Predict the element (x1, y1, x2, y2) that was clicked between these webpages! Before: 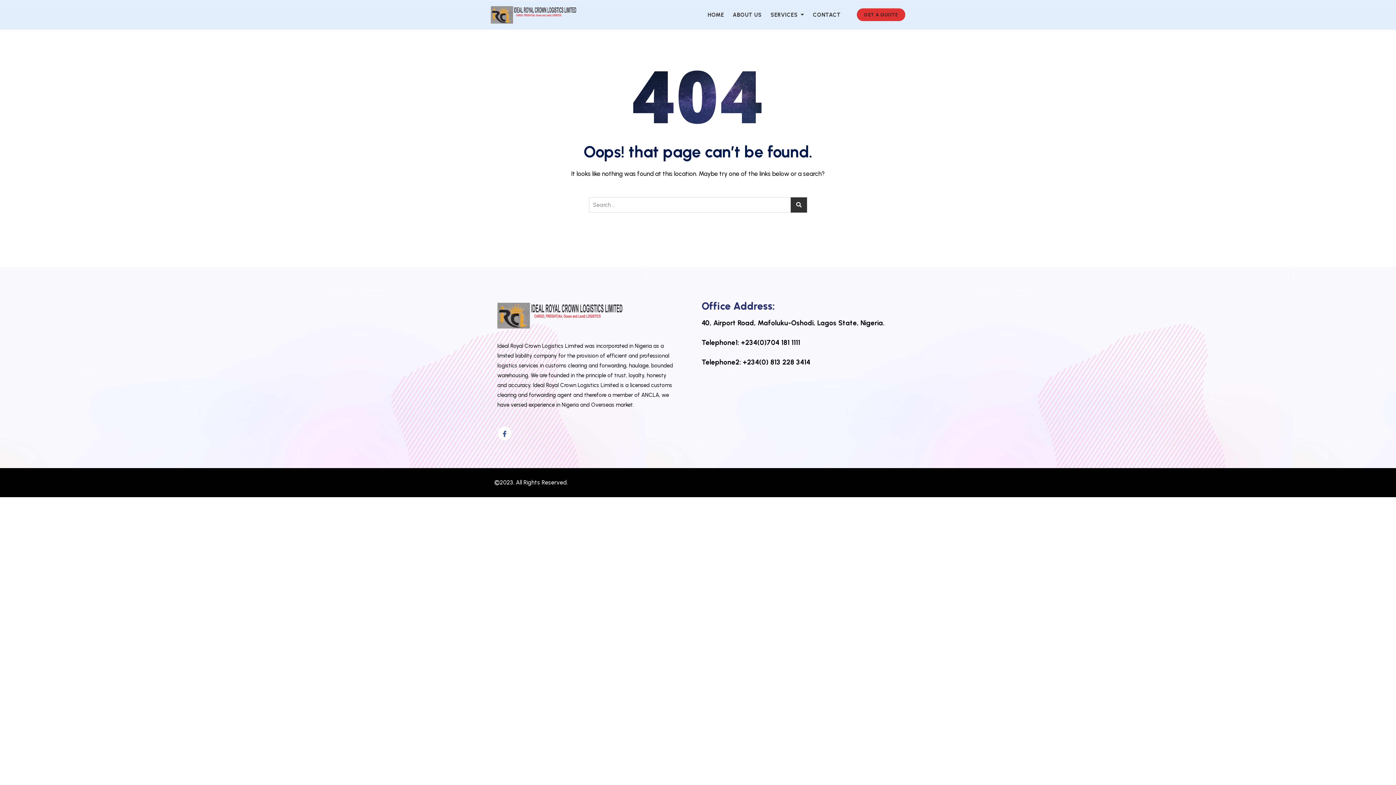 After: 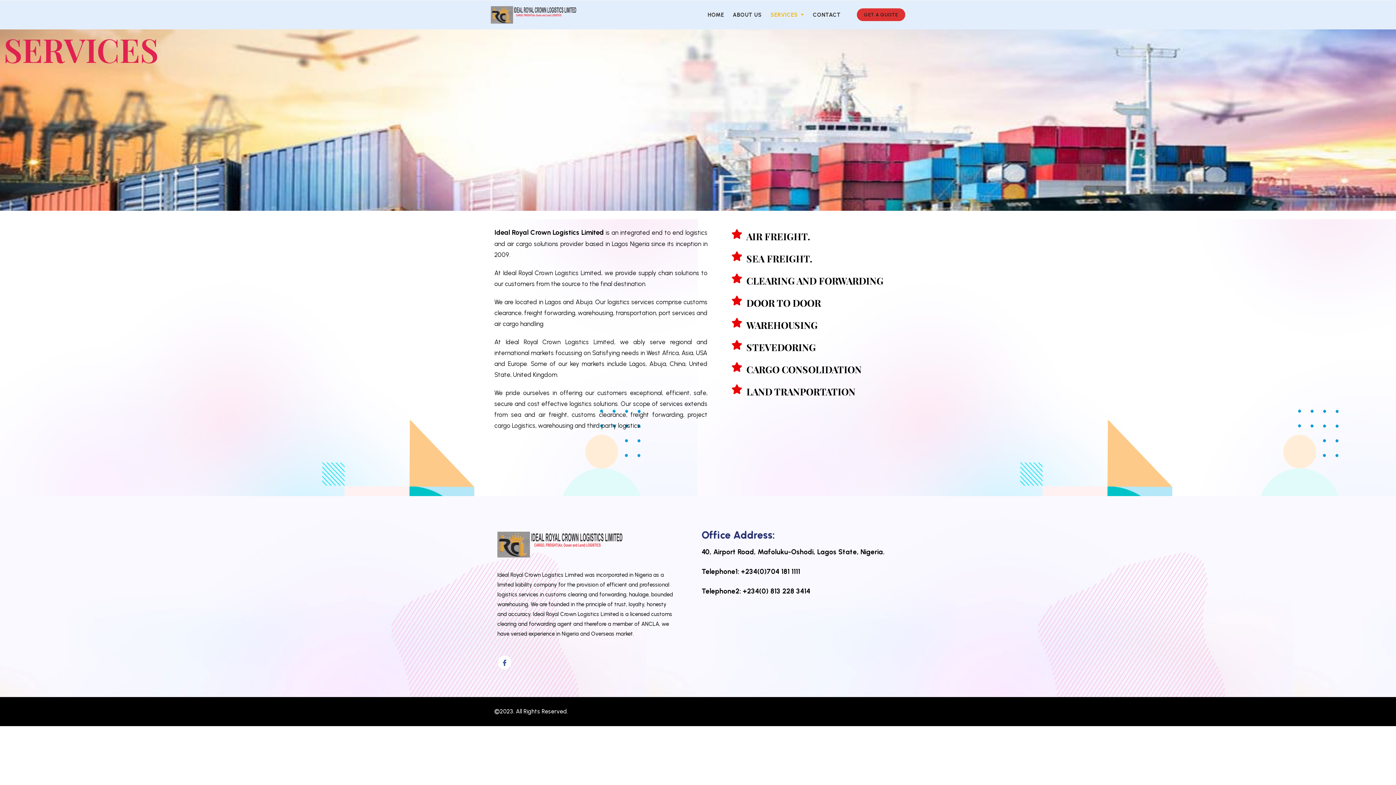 Action: label: SERVICES bbox: (770, 6, 813, 23)